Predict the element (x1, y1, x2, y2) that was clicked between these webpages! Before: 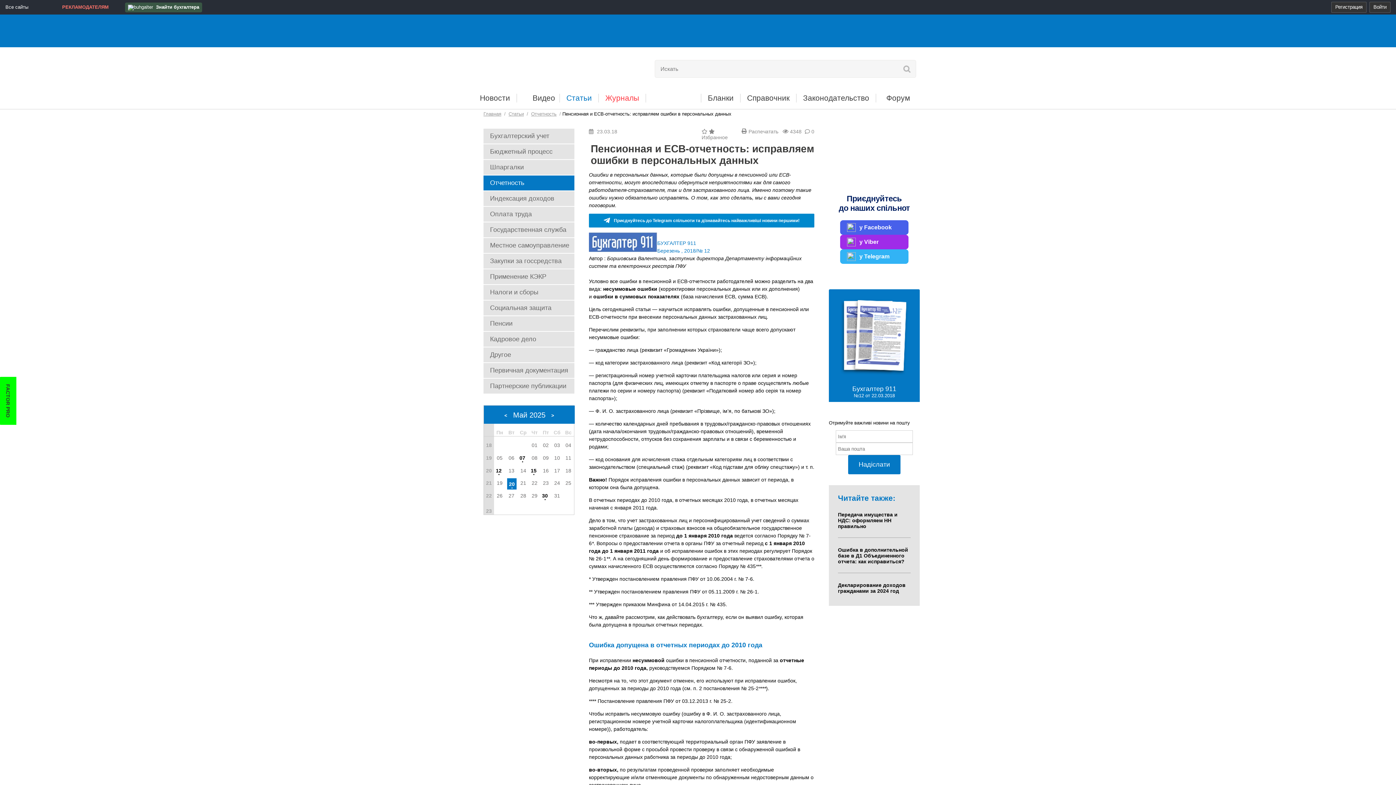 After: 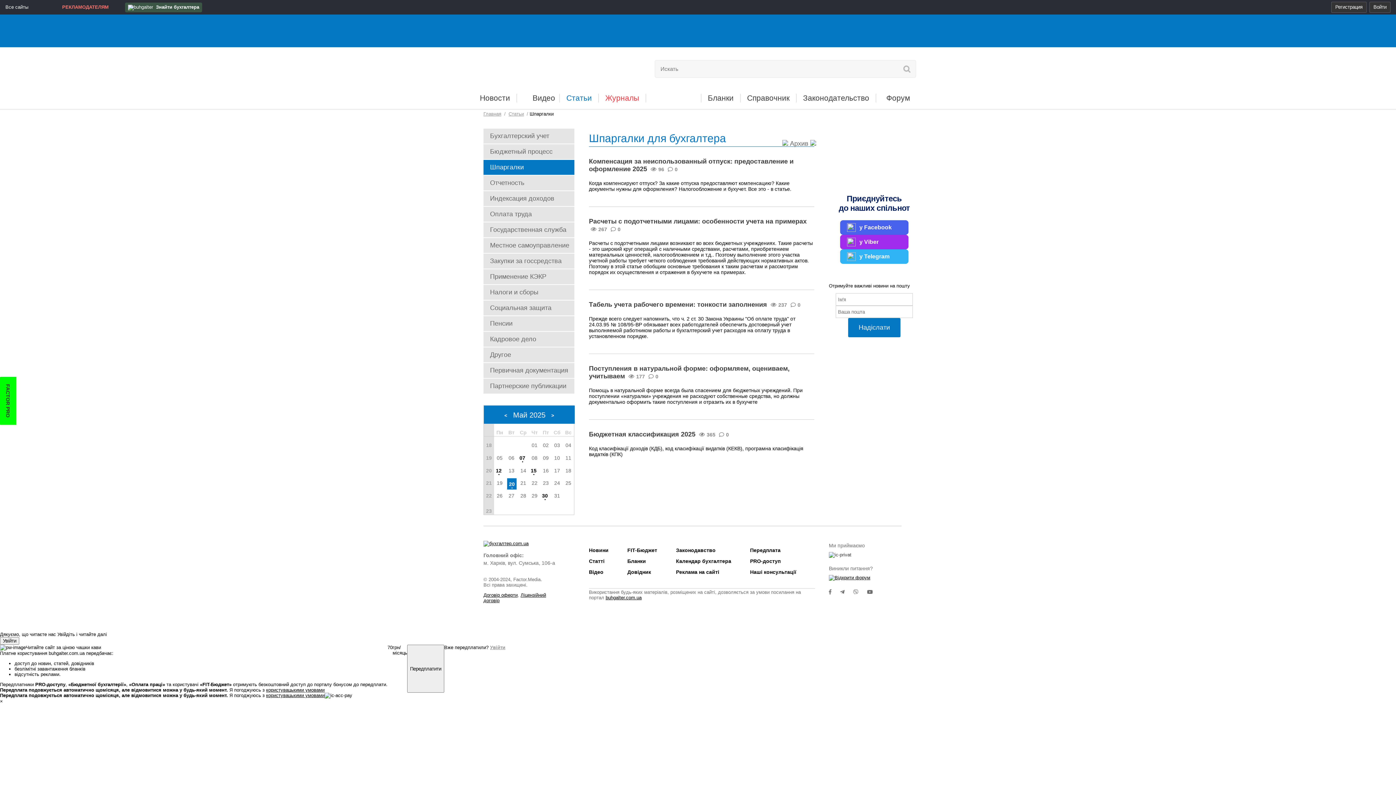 Action: label: Шпаргалки bbox: (483, 160, 574, 174)